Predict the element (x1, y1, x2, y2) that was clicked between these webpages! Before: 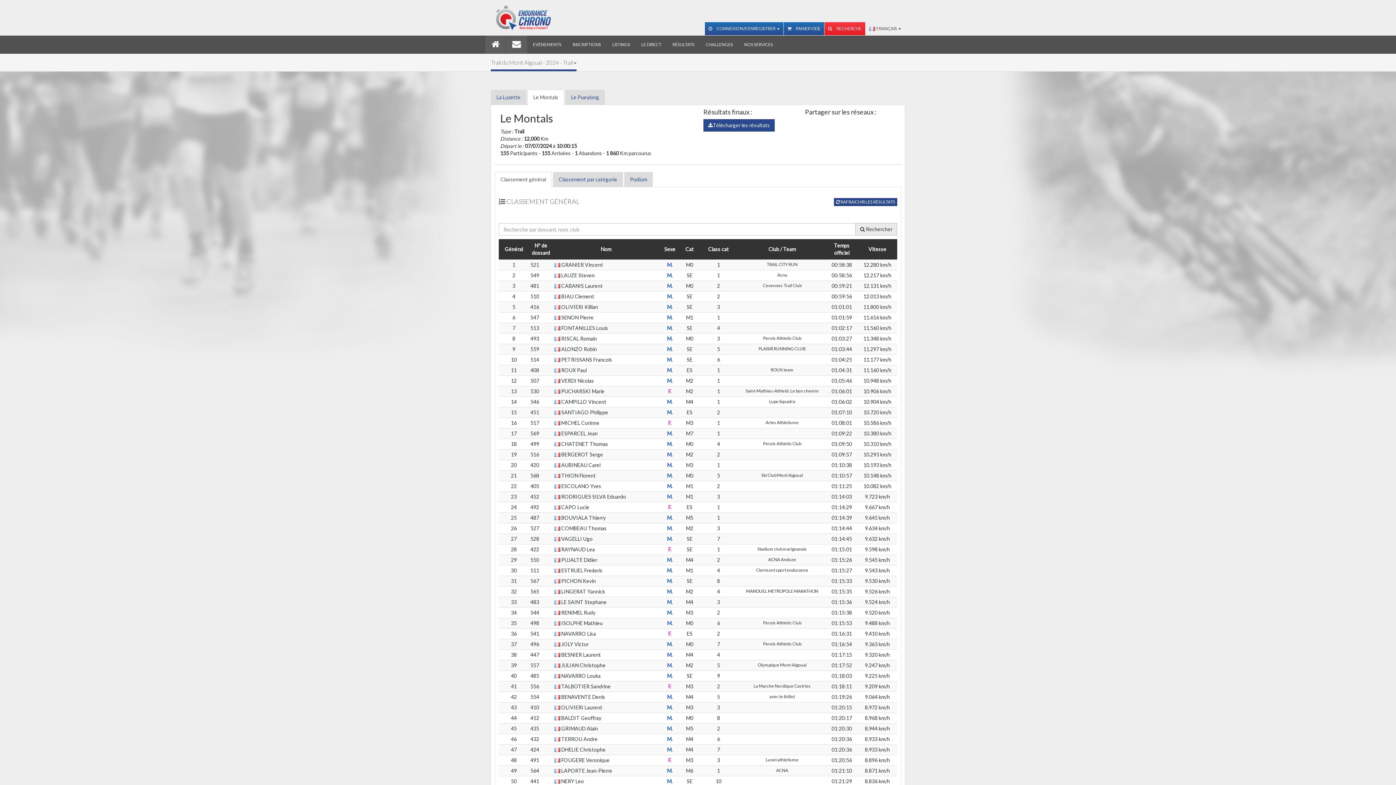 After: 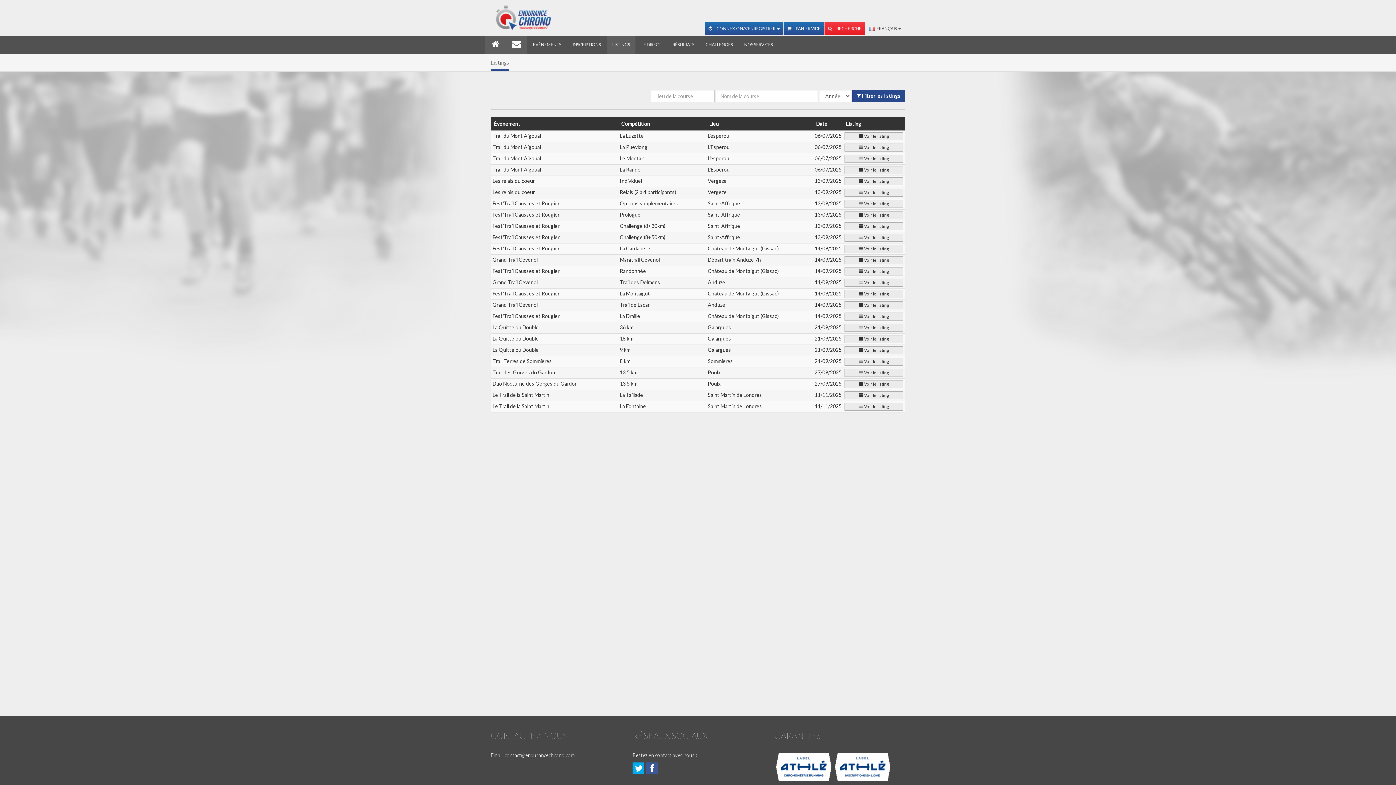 Action: bbox: (606, 35, 635, 53) label: LISTINGS